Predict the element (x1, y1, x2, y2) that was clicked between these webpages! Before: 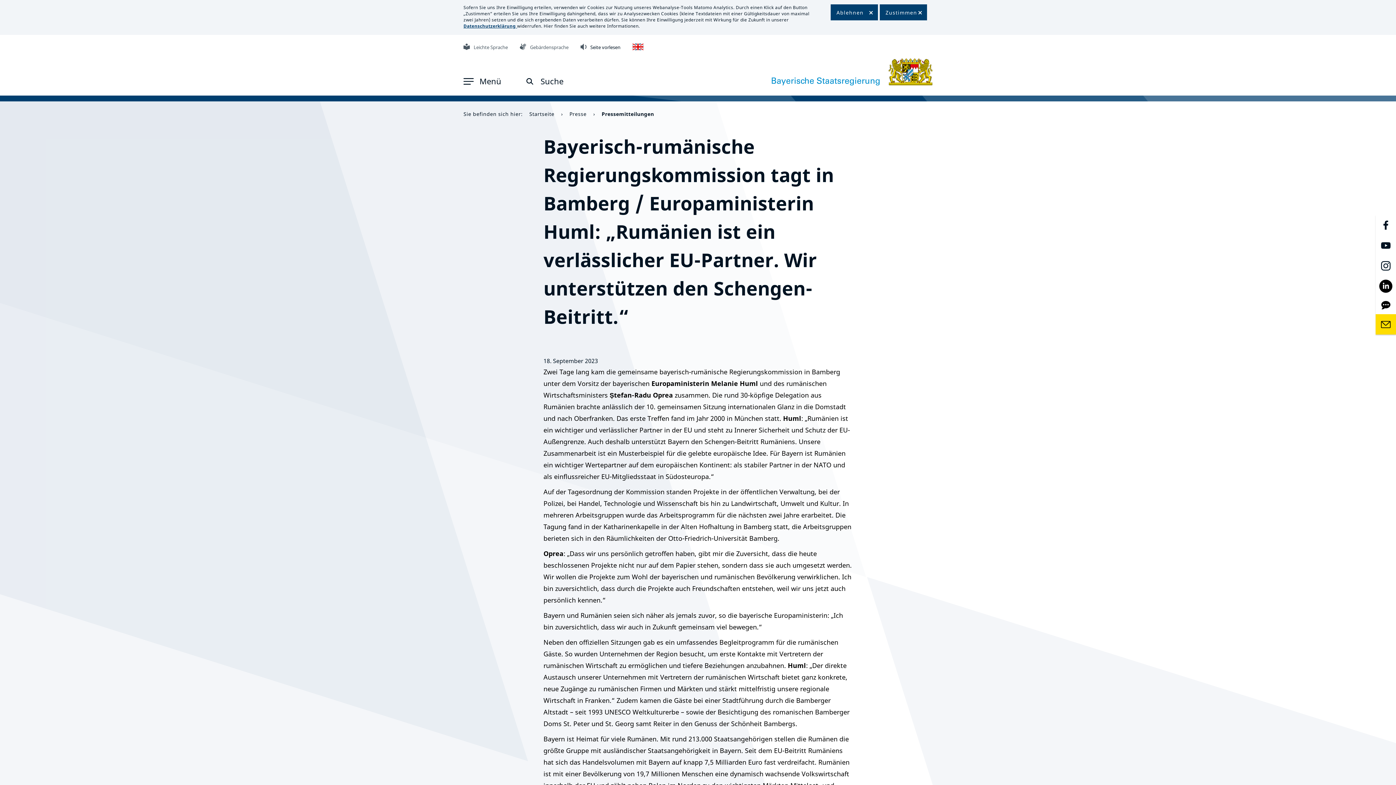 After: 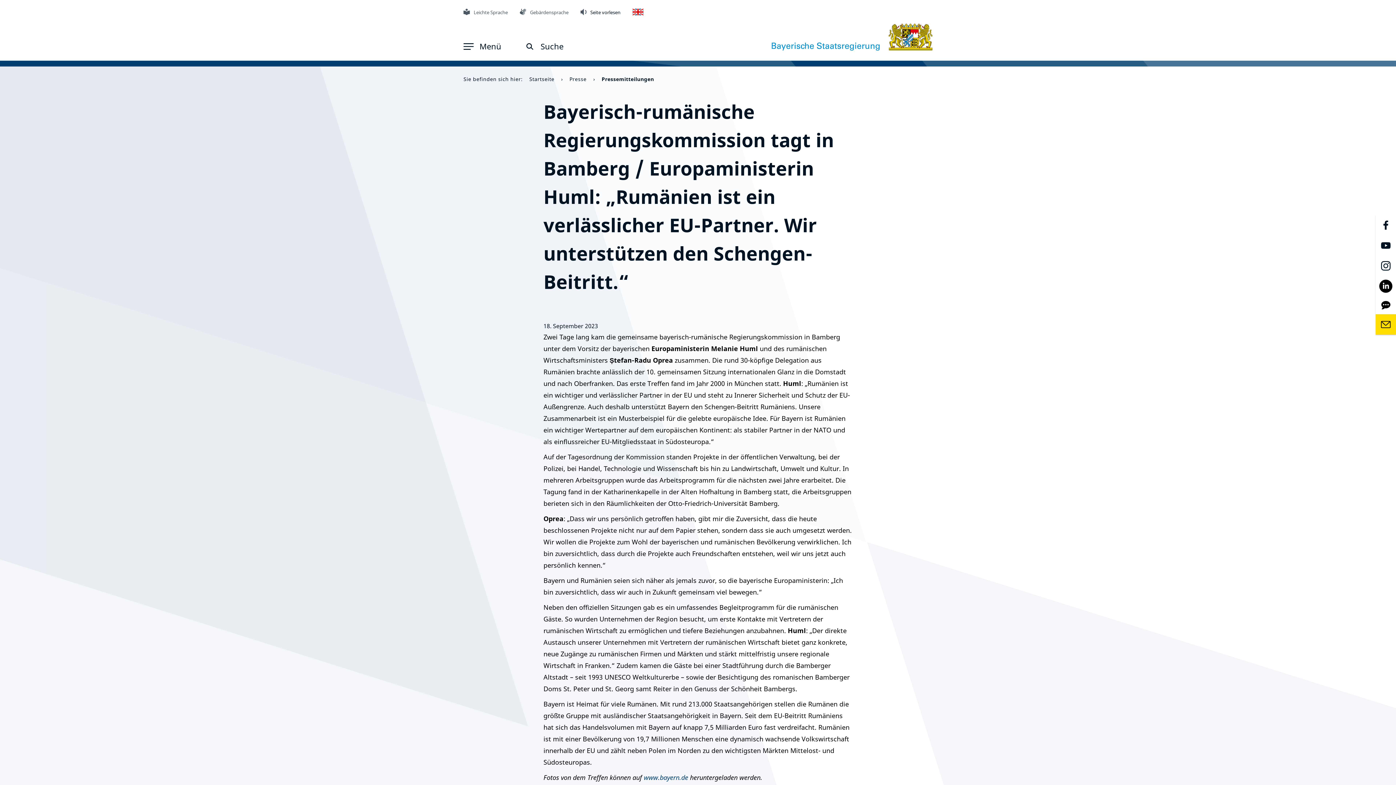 Action: label: Zustimmen bbox: (880, 4, 927, 20)